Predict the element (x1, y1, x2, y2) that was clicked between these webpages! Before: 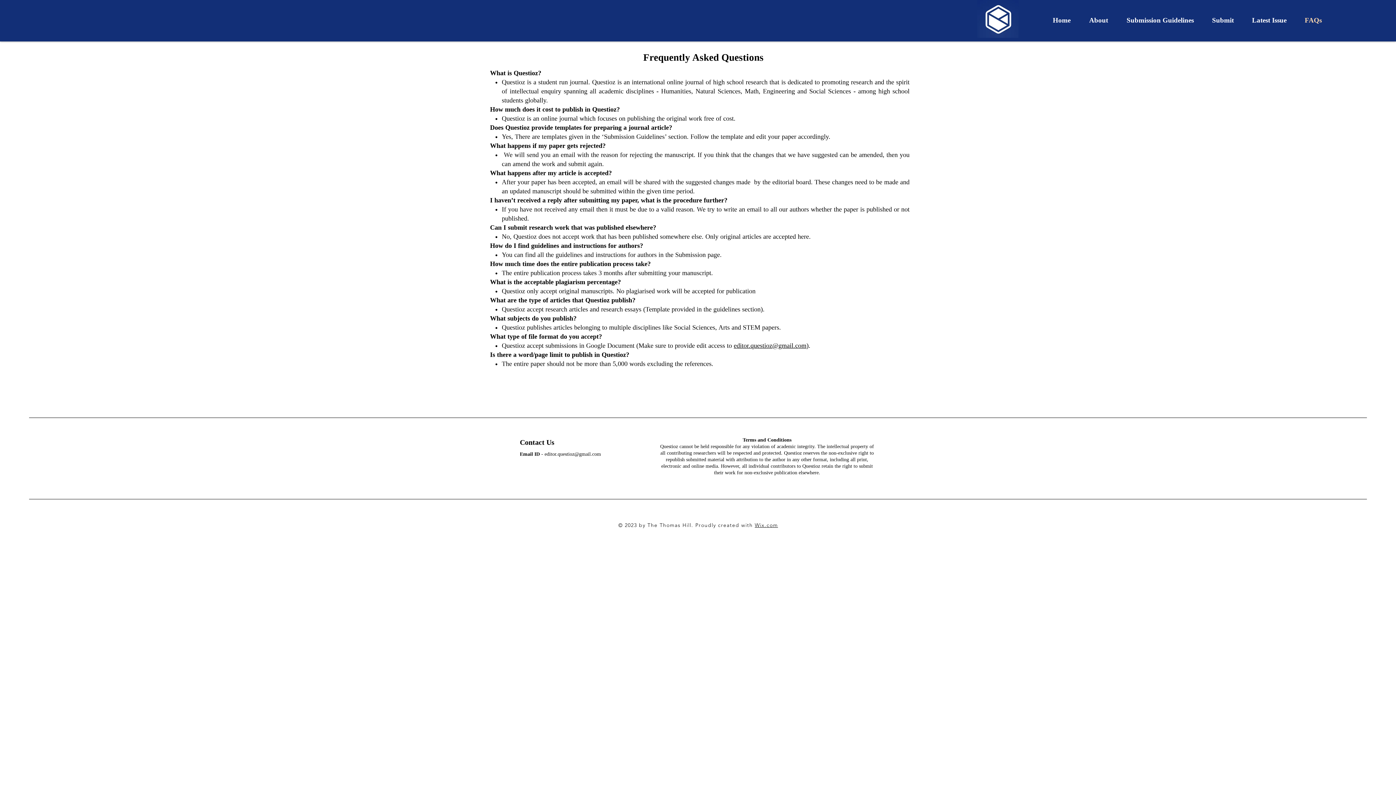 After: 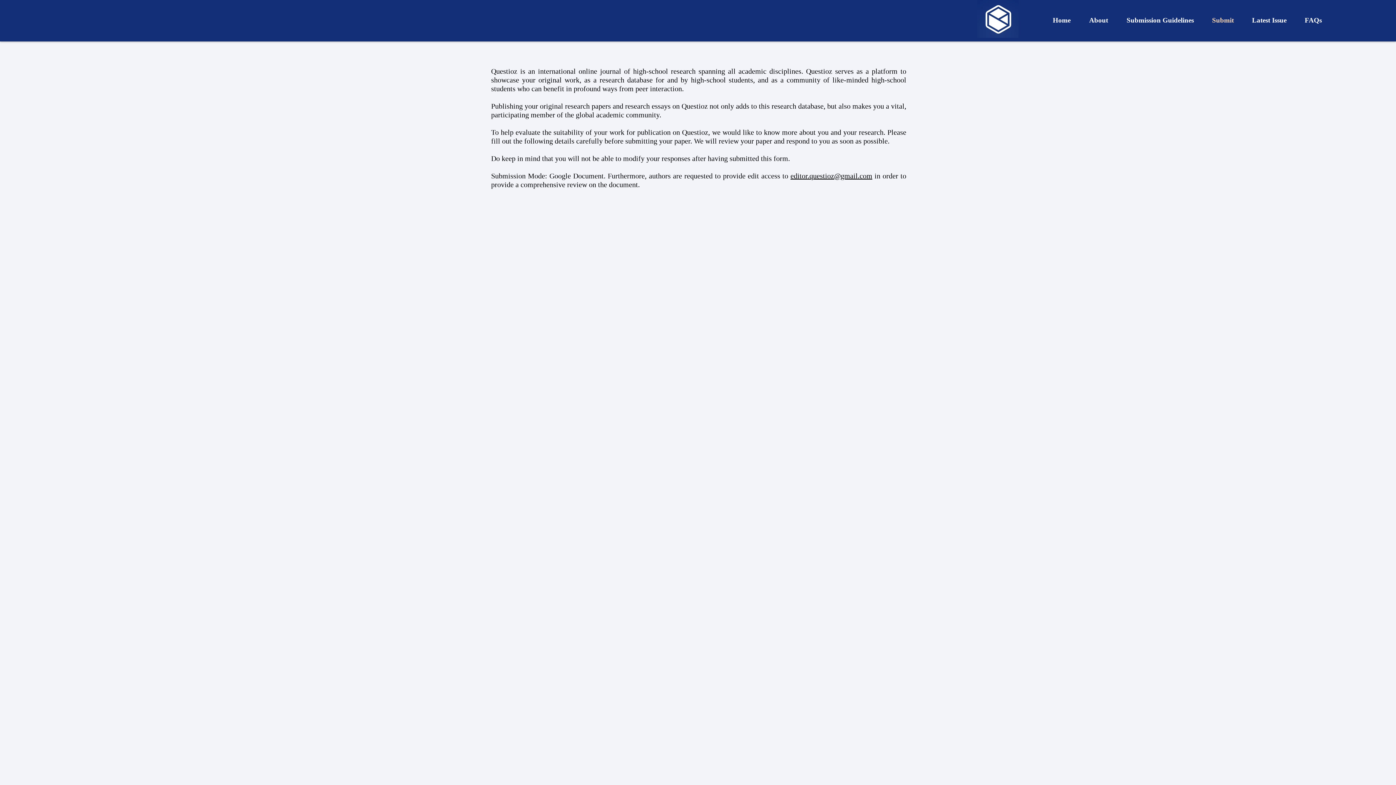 Action: label: Submit bbox: (1199, 2, 1239, 37)